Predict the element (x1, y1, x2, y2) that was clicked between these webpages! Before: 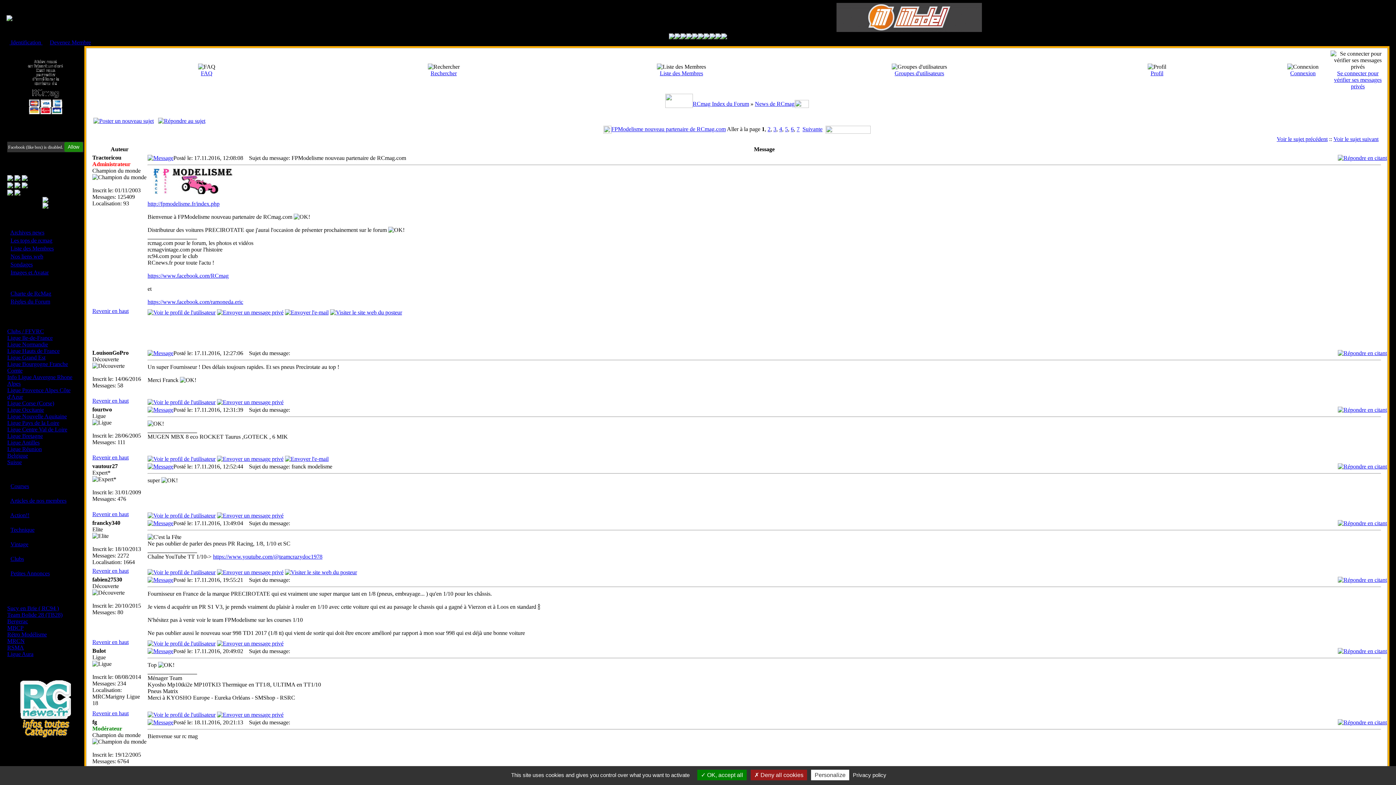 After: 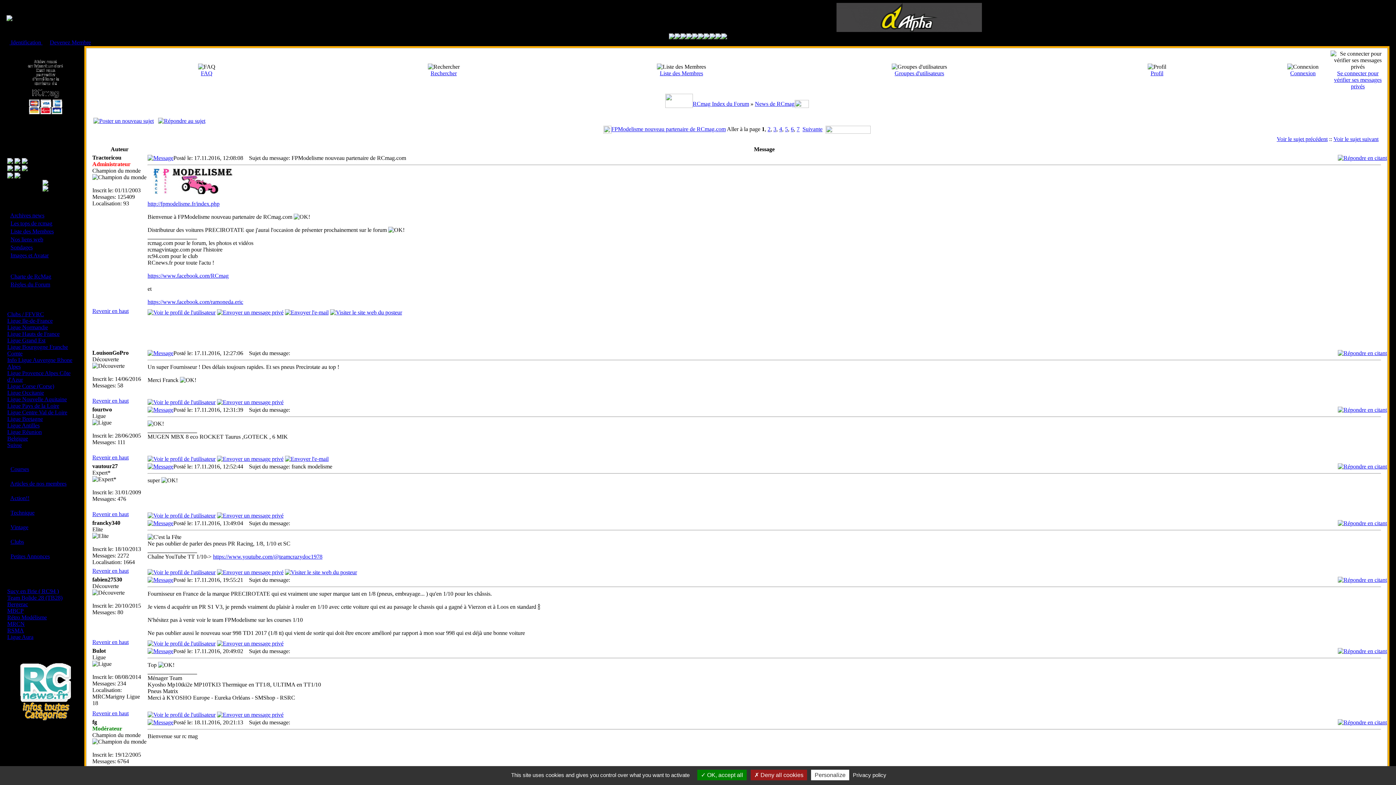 Action: bbox: (64, 142, 82, 152) label: Allow